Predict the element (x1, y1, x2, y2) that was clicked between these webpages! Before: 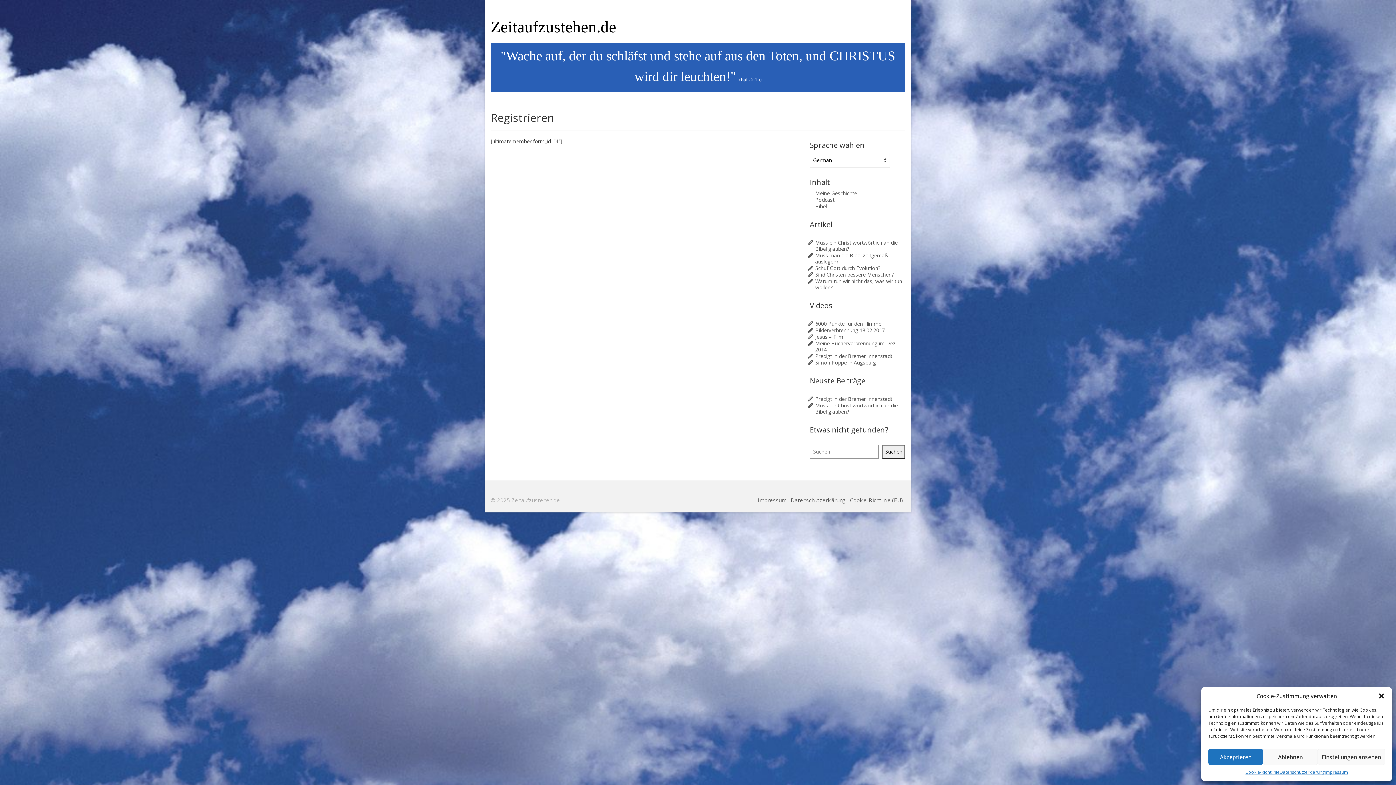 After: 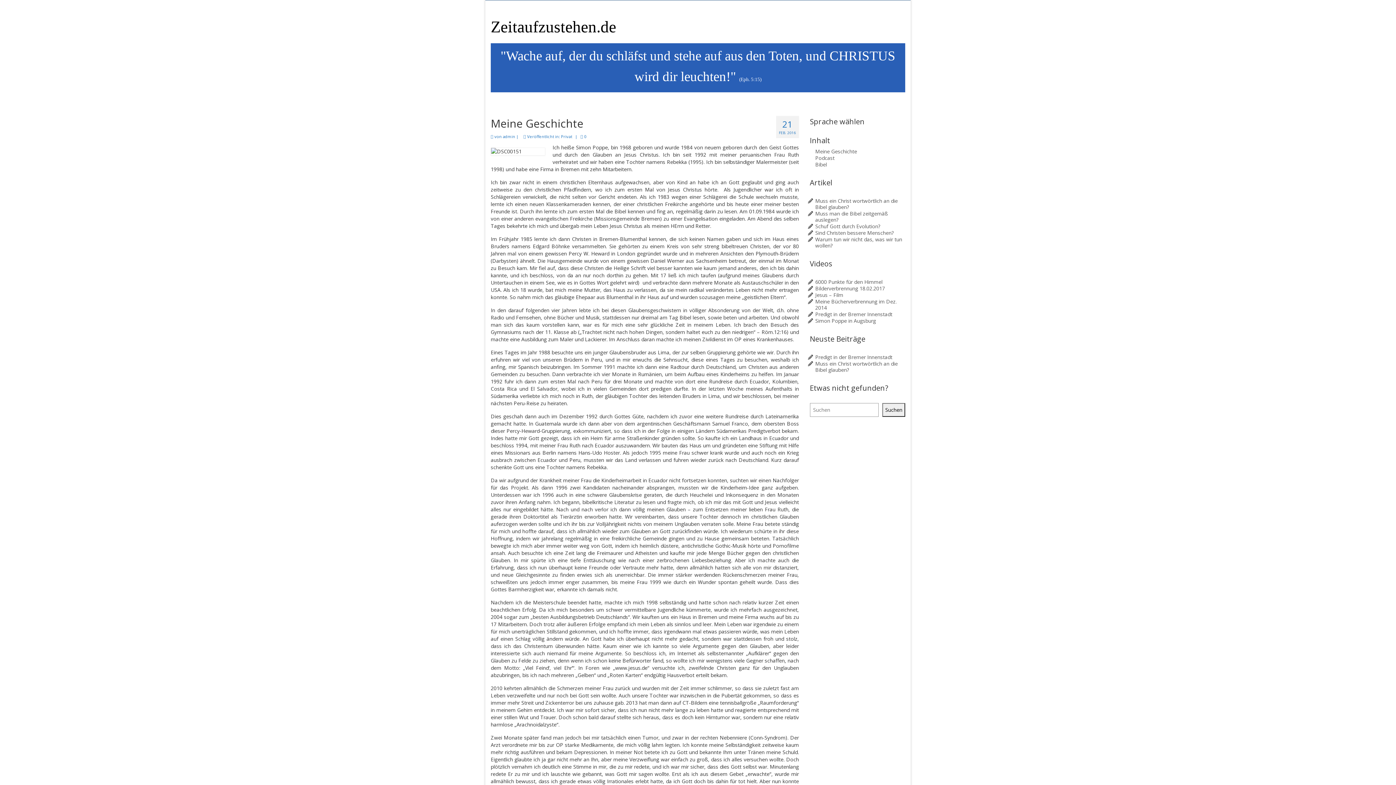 Action: bbox: (815, 189, 857, 196) label: Meine Geschichte